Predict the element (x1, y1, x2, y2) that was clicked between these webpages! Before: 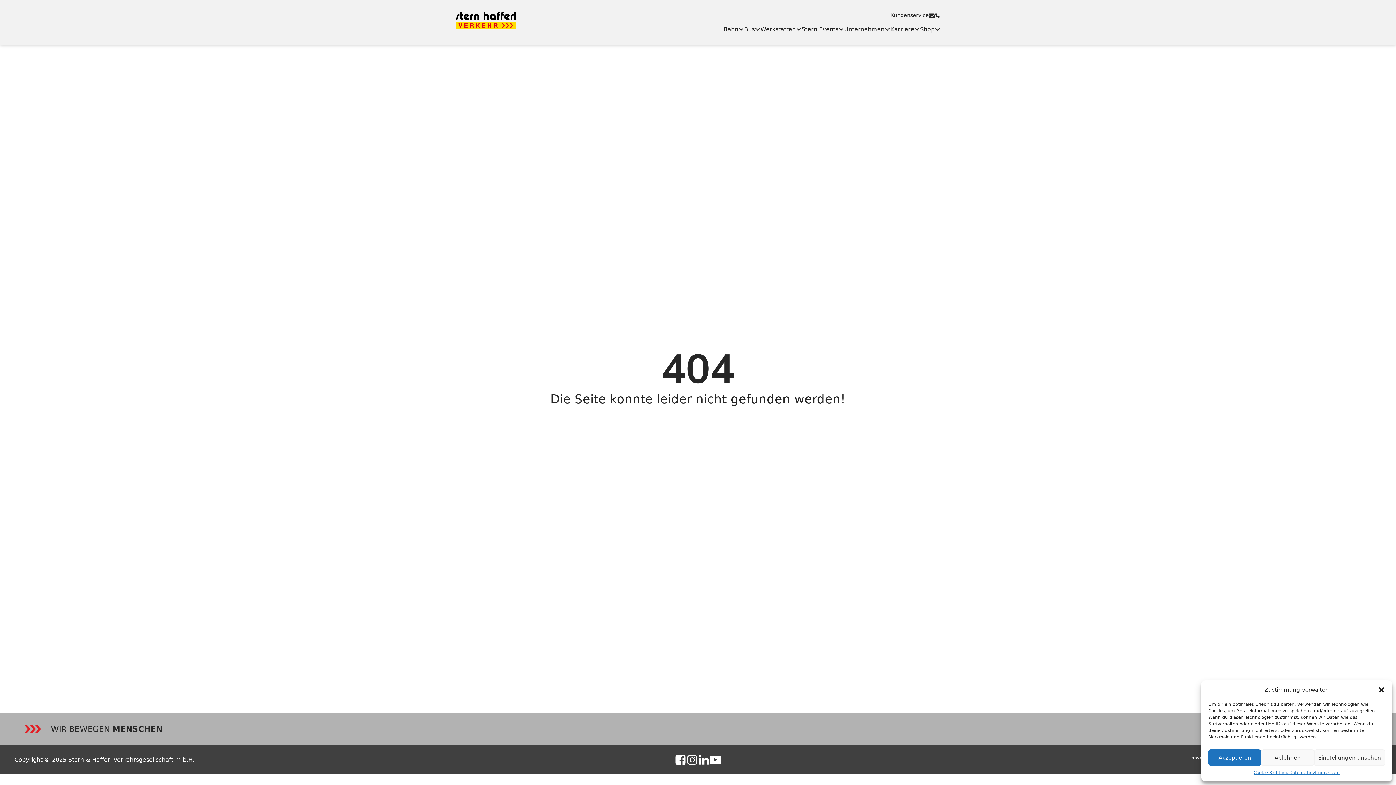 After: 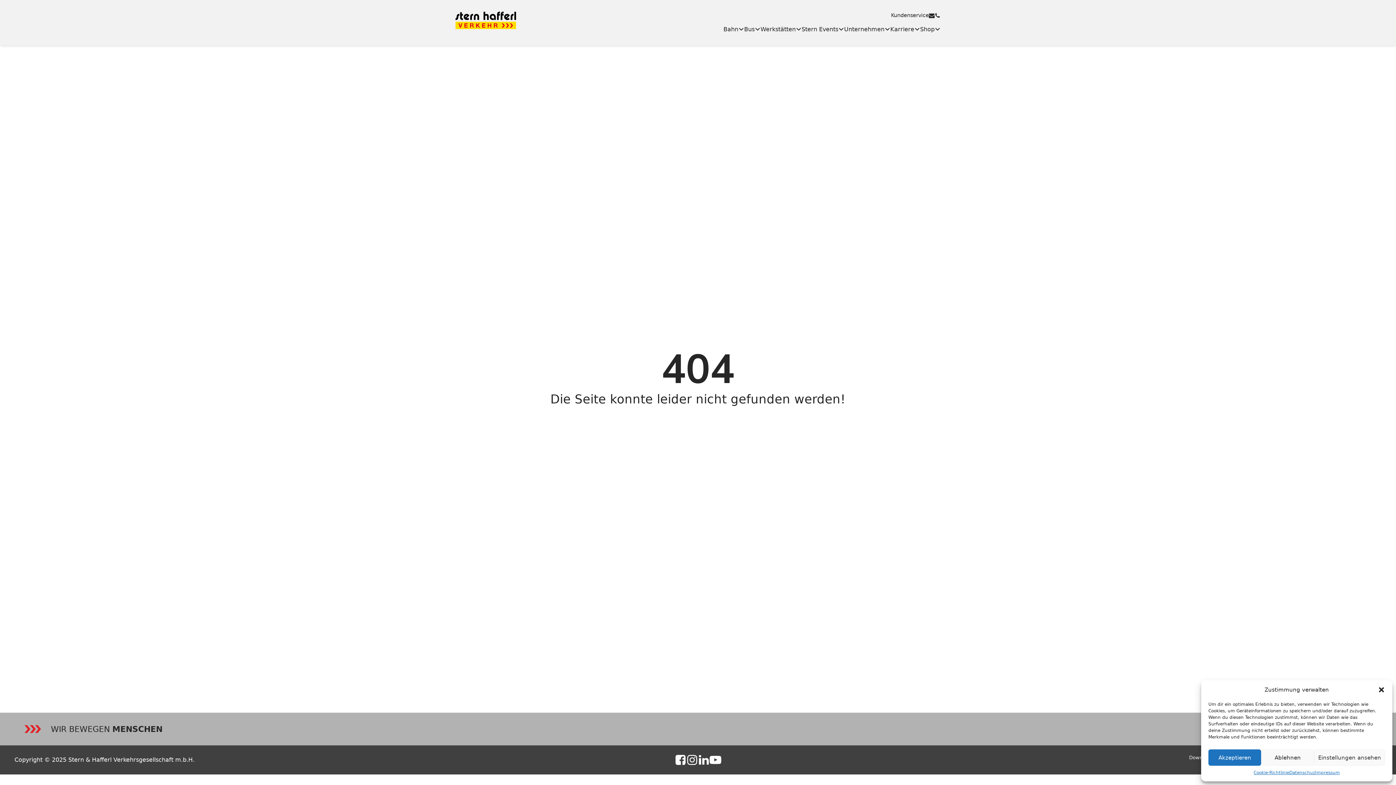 Action: bbox: (686, 754, 698, 766) label: Link zu Instagram